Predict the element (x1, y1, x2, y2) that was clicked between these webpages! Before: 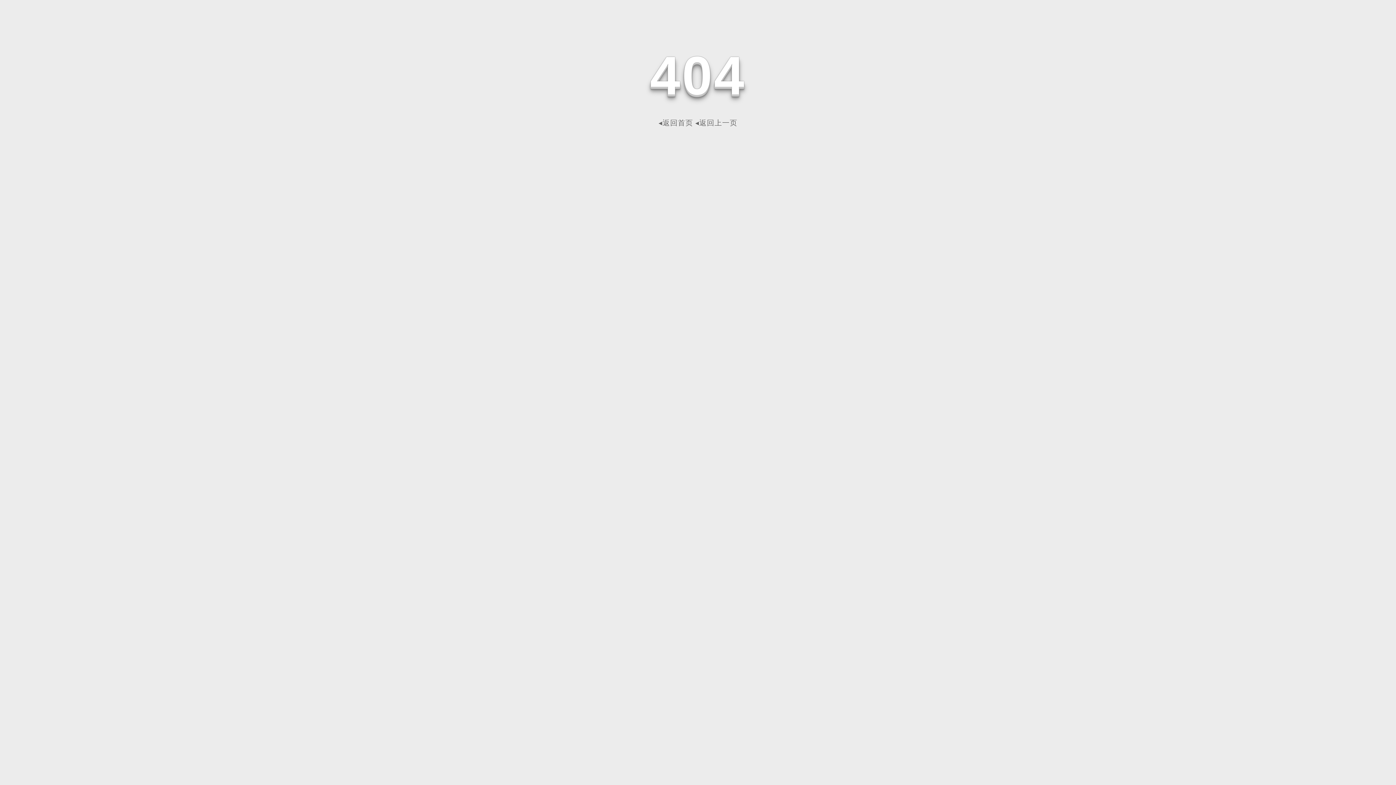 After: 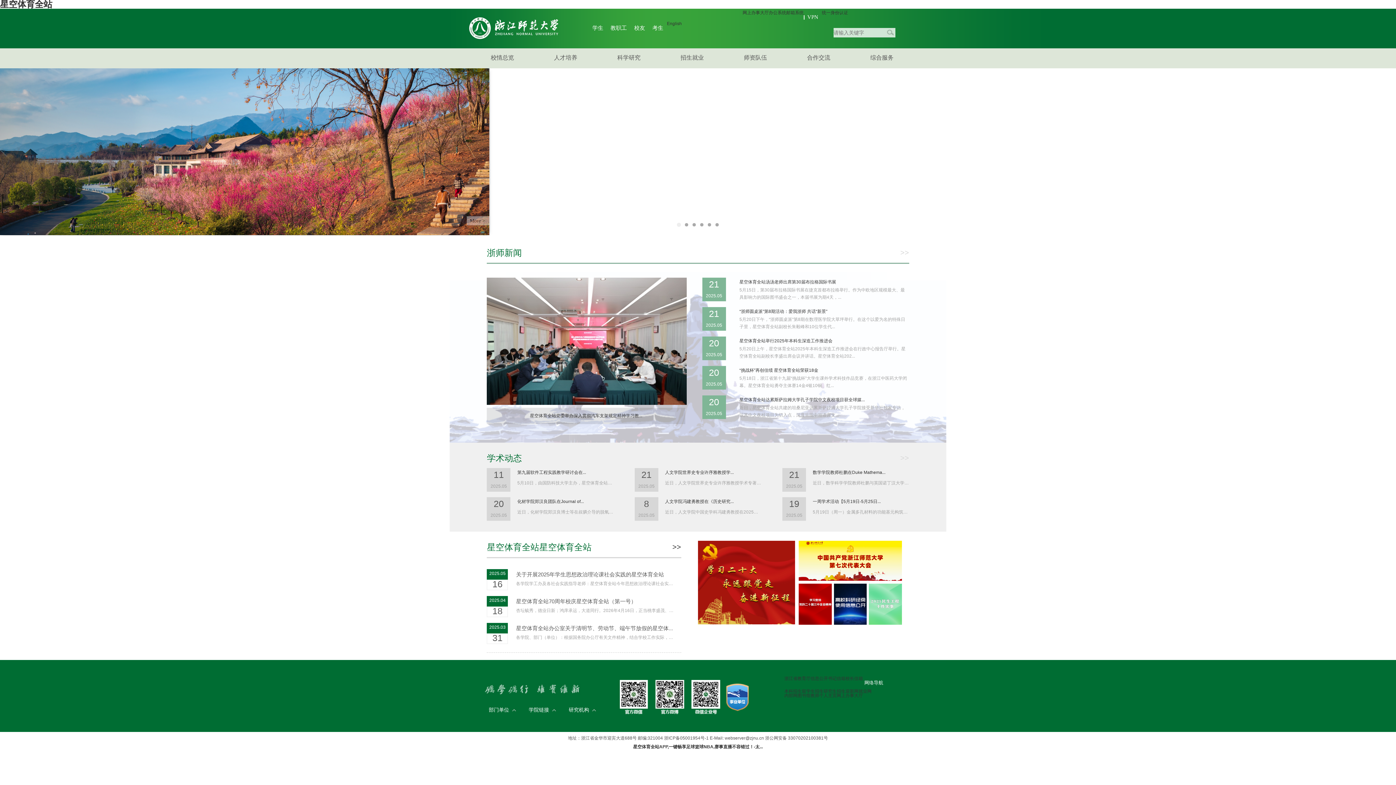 Action: label: ◂返回首页 bbox: (658, 118, 693, 126)